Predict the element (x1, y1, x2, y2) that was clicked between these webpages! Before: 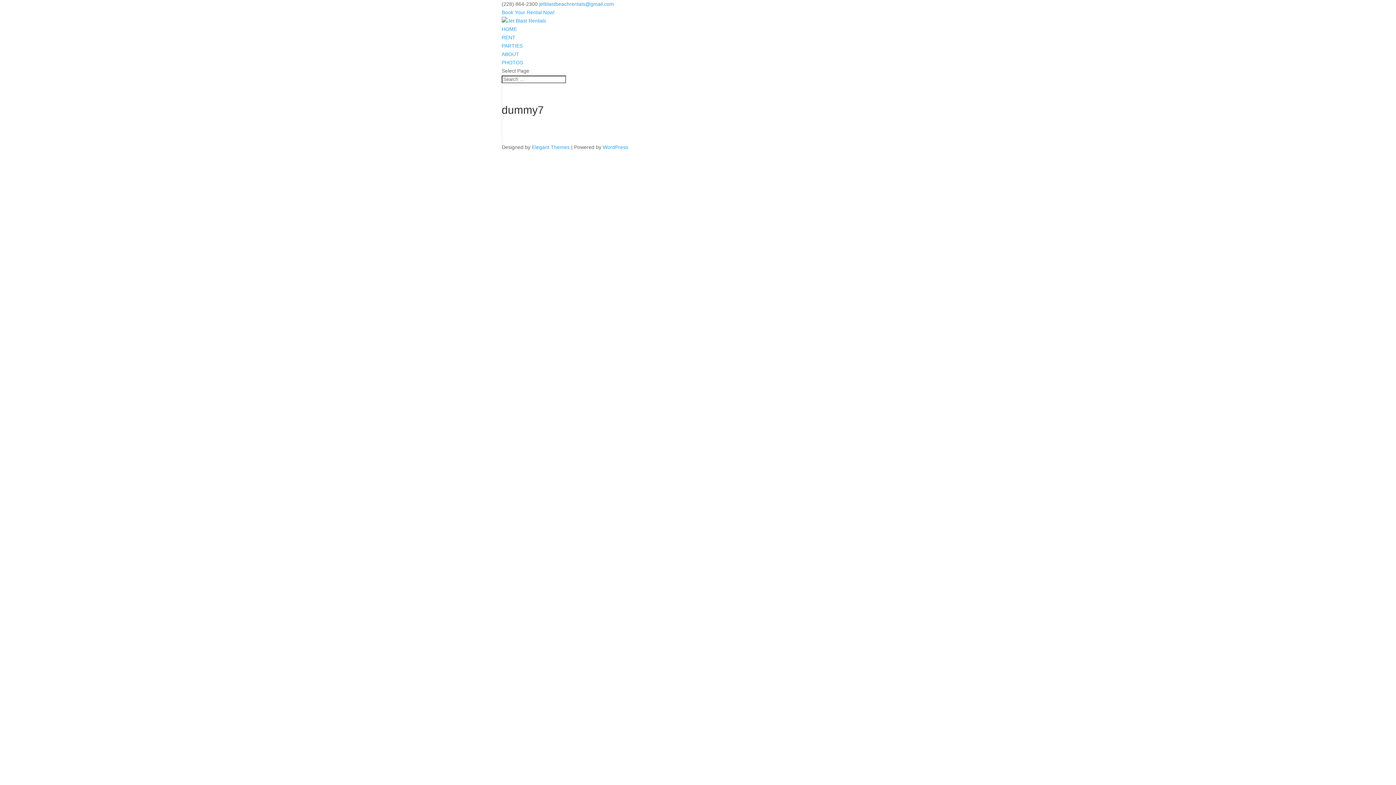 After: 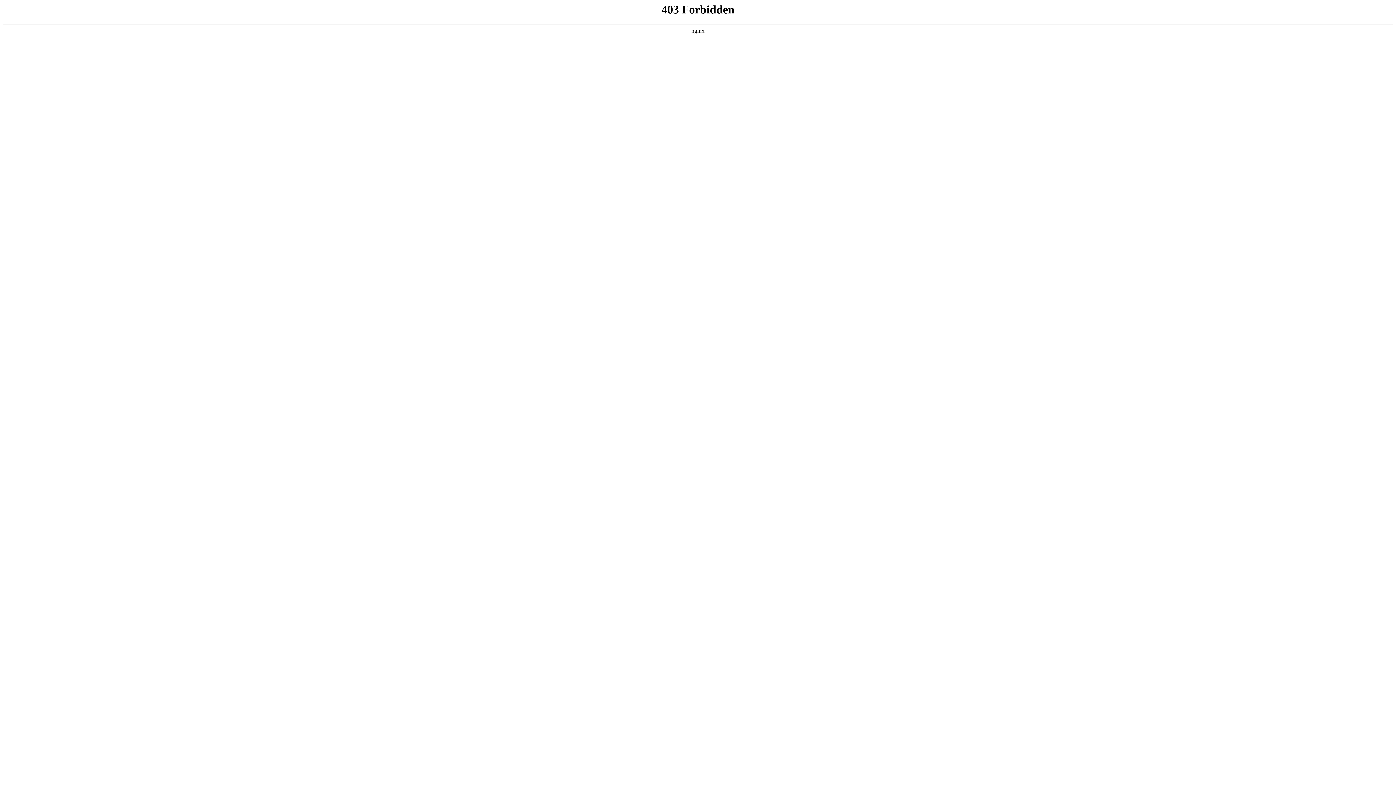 Action: bbox: (602, 144, 628, 150) label: WordPress